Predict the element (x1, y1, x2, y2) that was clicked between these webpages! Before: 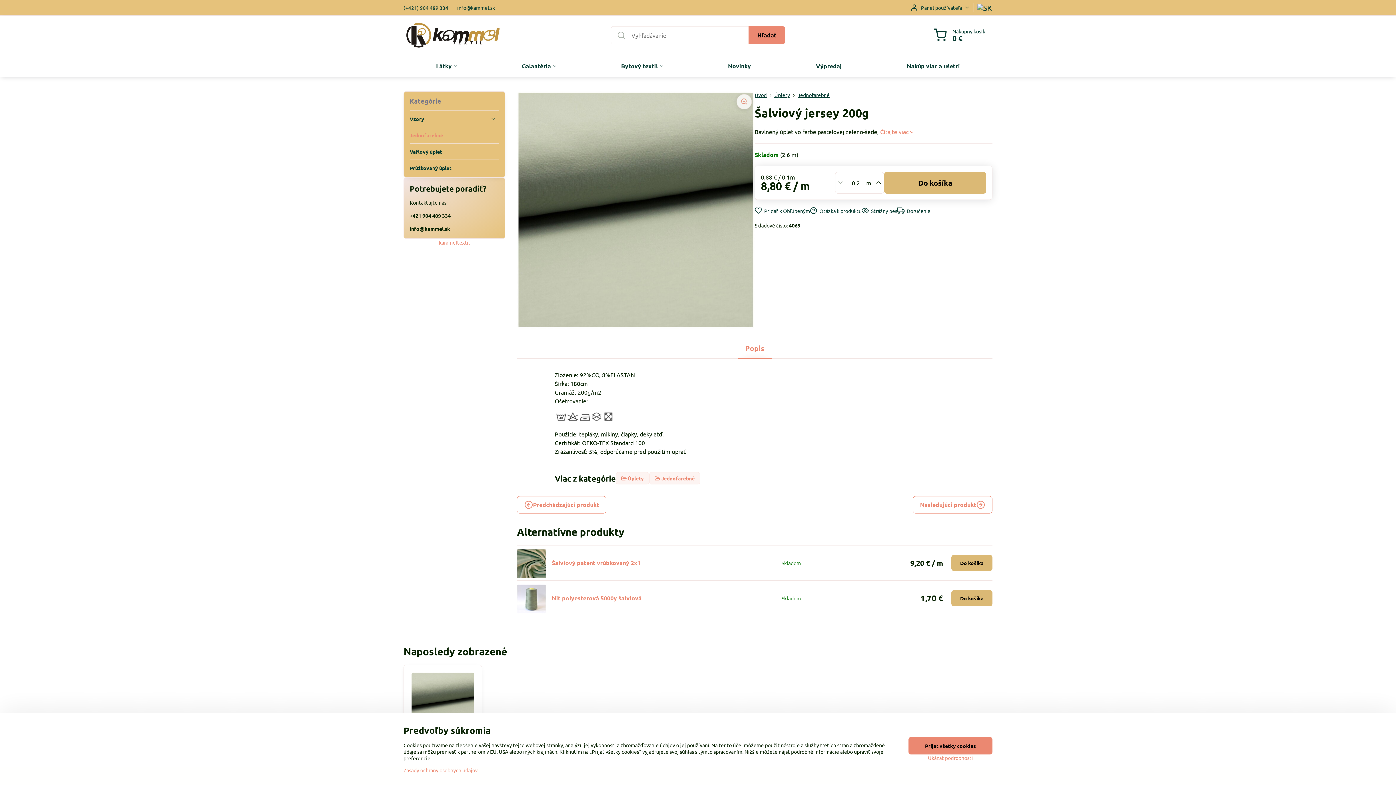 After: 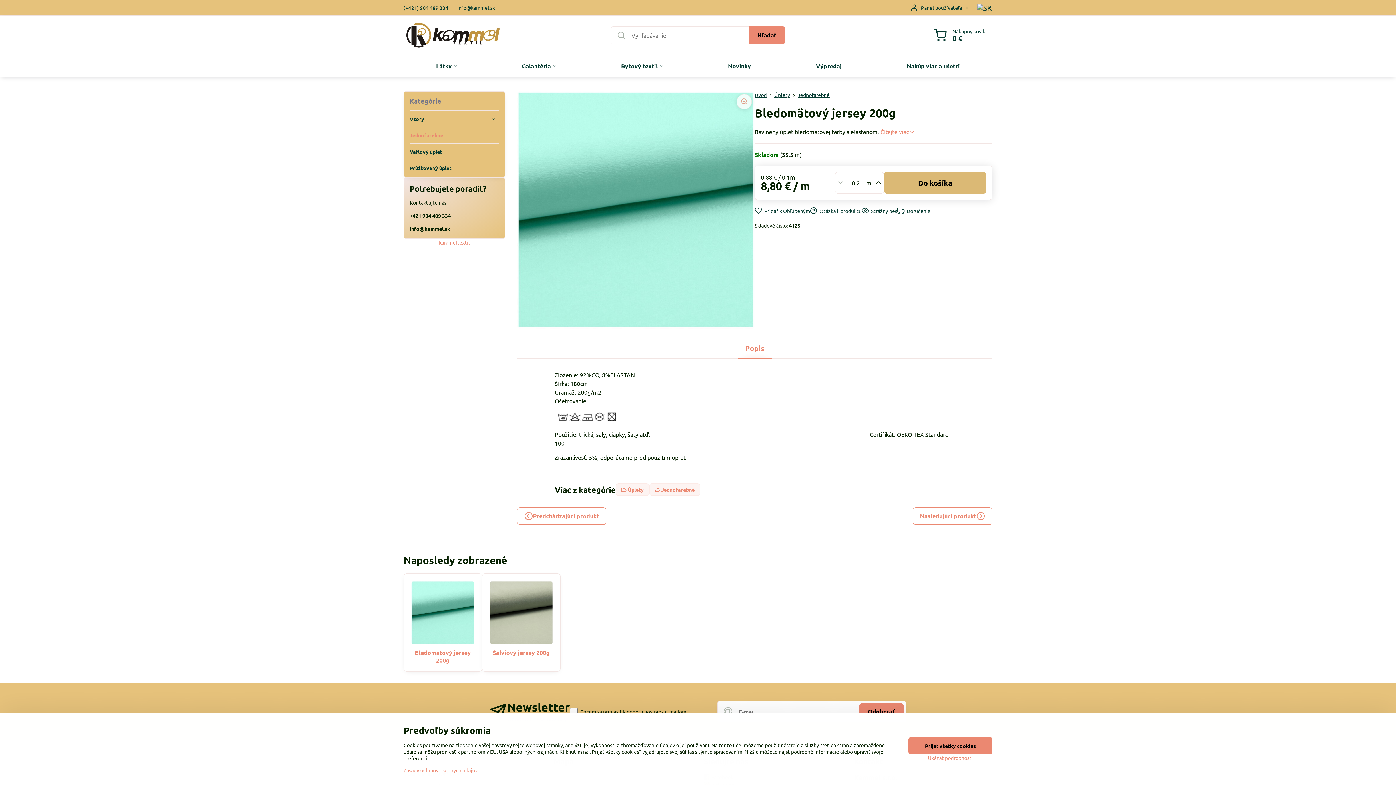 Action: bbox: (913, 496, 992, 513) label: Nasledujúci produkt